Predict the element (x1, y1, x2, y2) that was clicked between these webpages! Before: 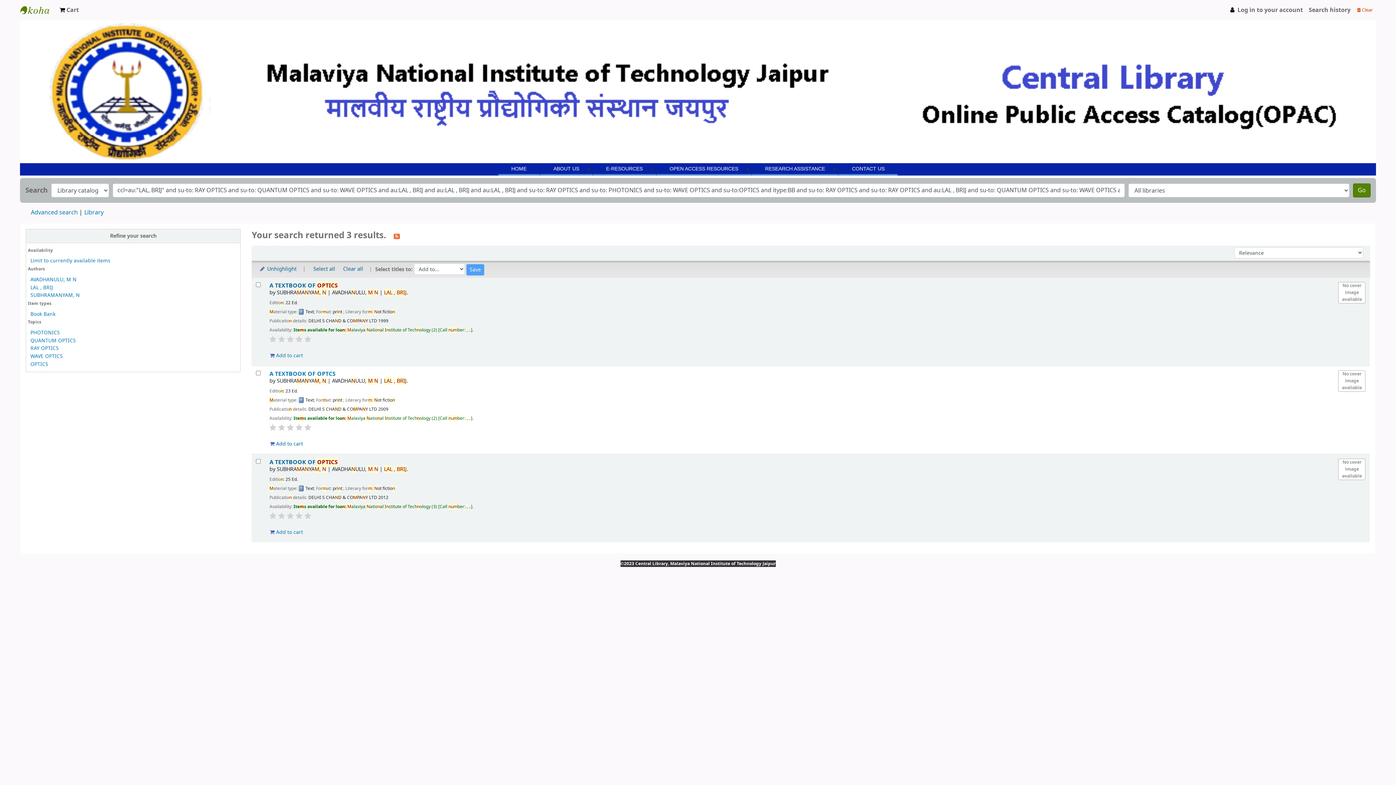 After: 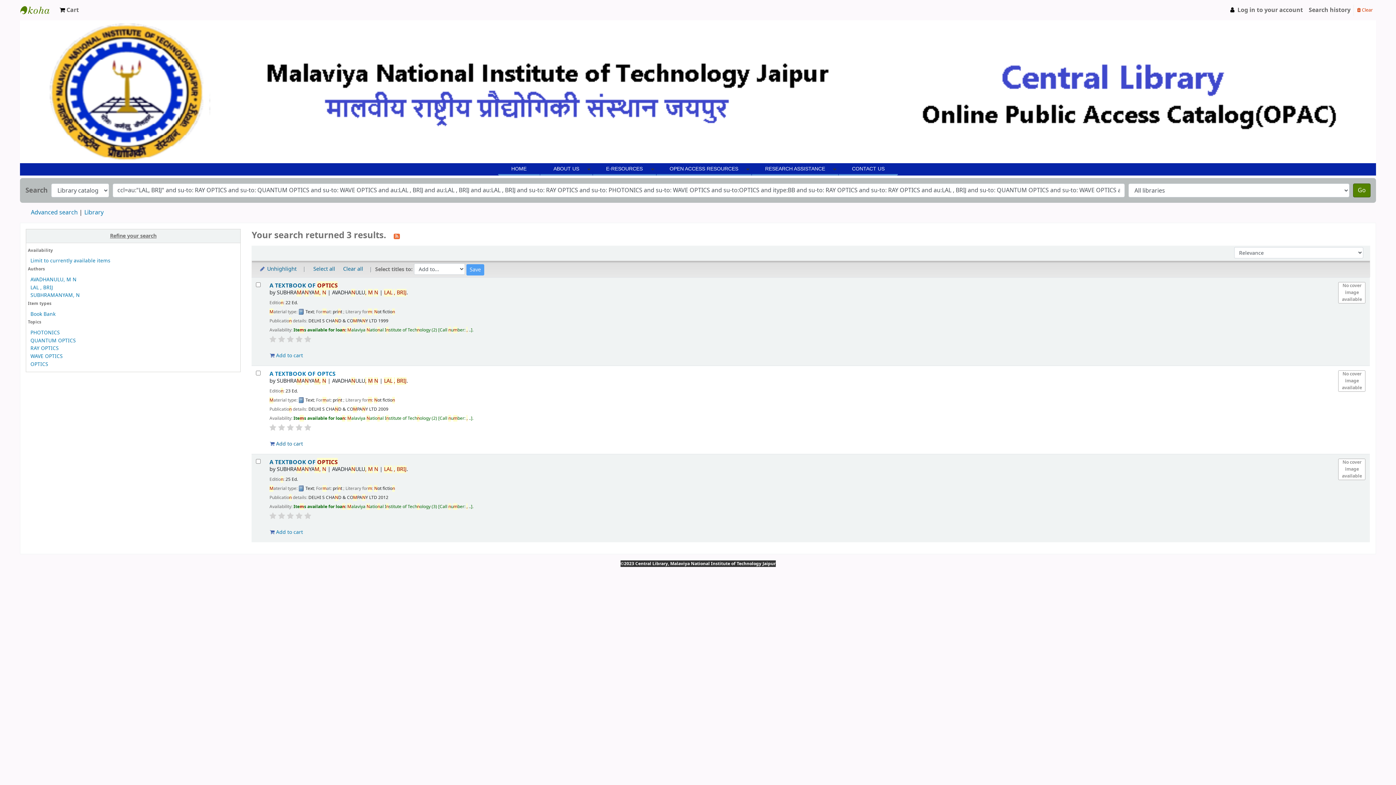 Action: bbox: (26, 229, 240, 243) label: Refine your search